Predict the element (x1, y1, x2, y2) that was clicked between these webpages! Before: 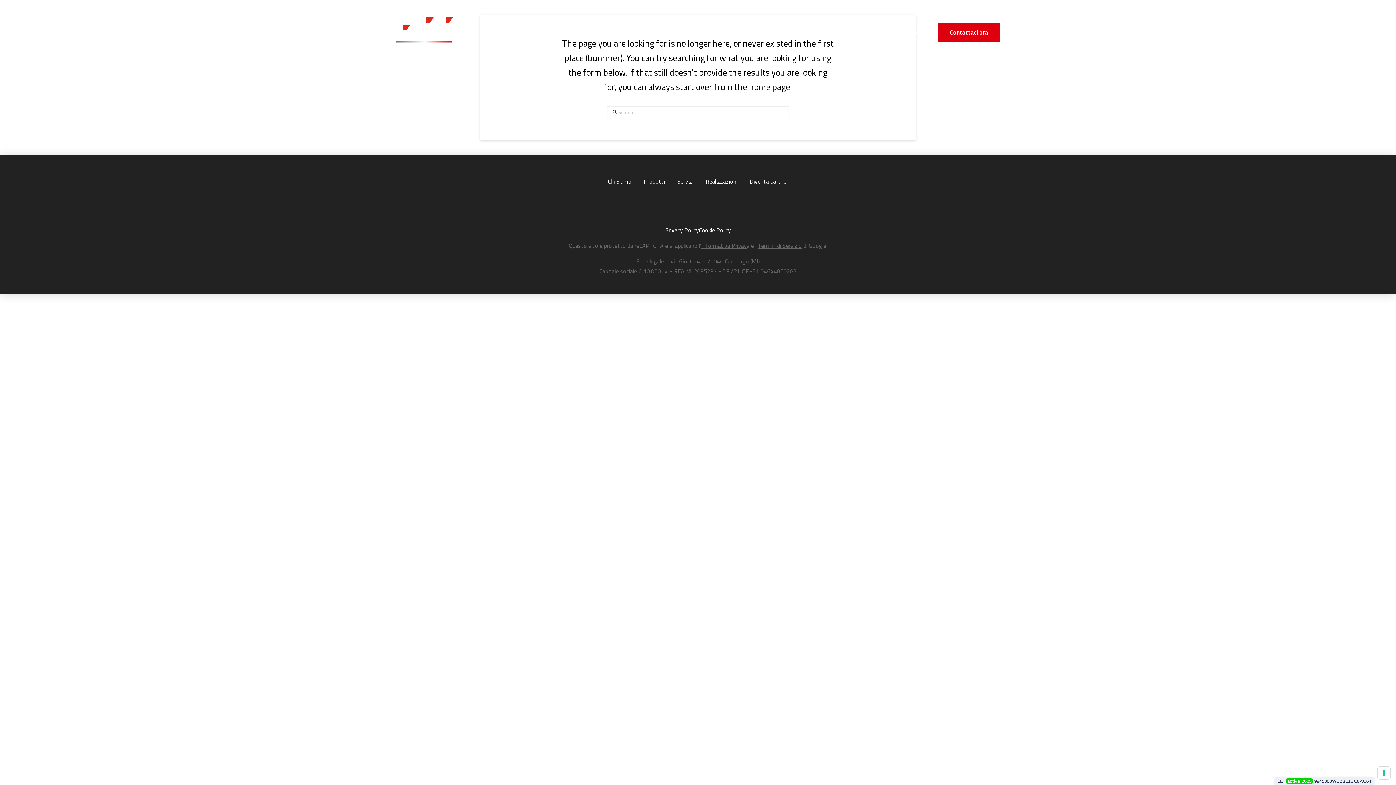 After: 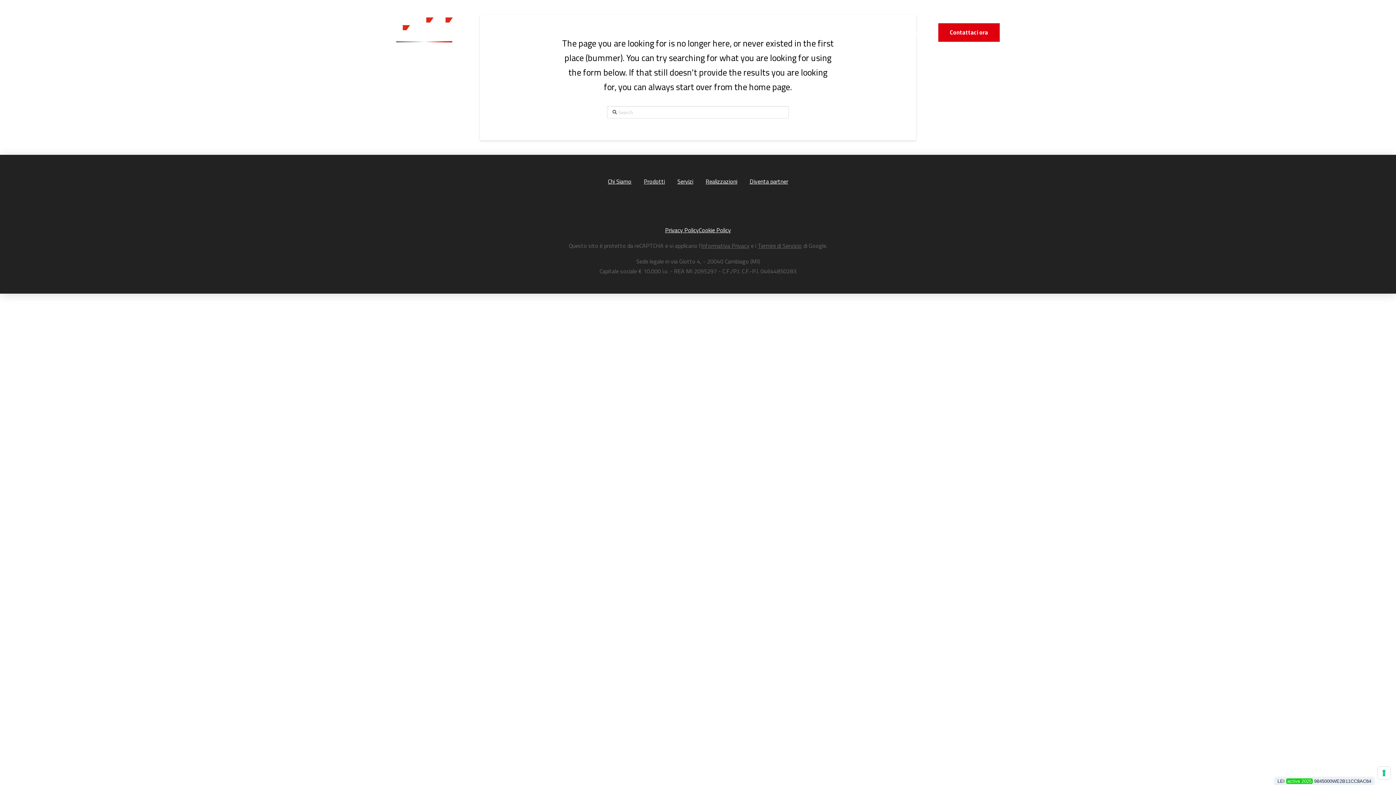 Action: bbox: (745, 23, 781, 41) label: Chi Siamo